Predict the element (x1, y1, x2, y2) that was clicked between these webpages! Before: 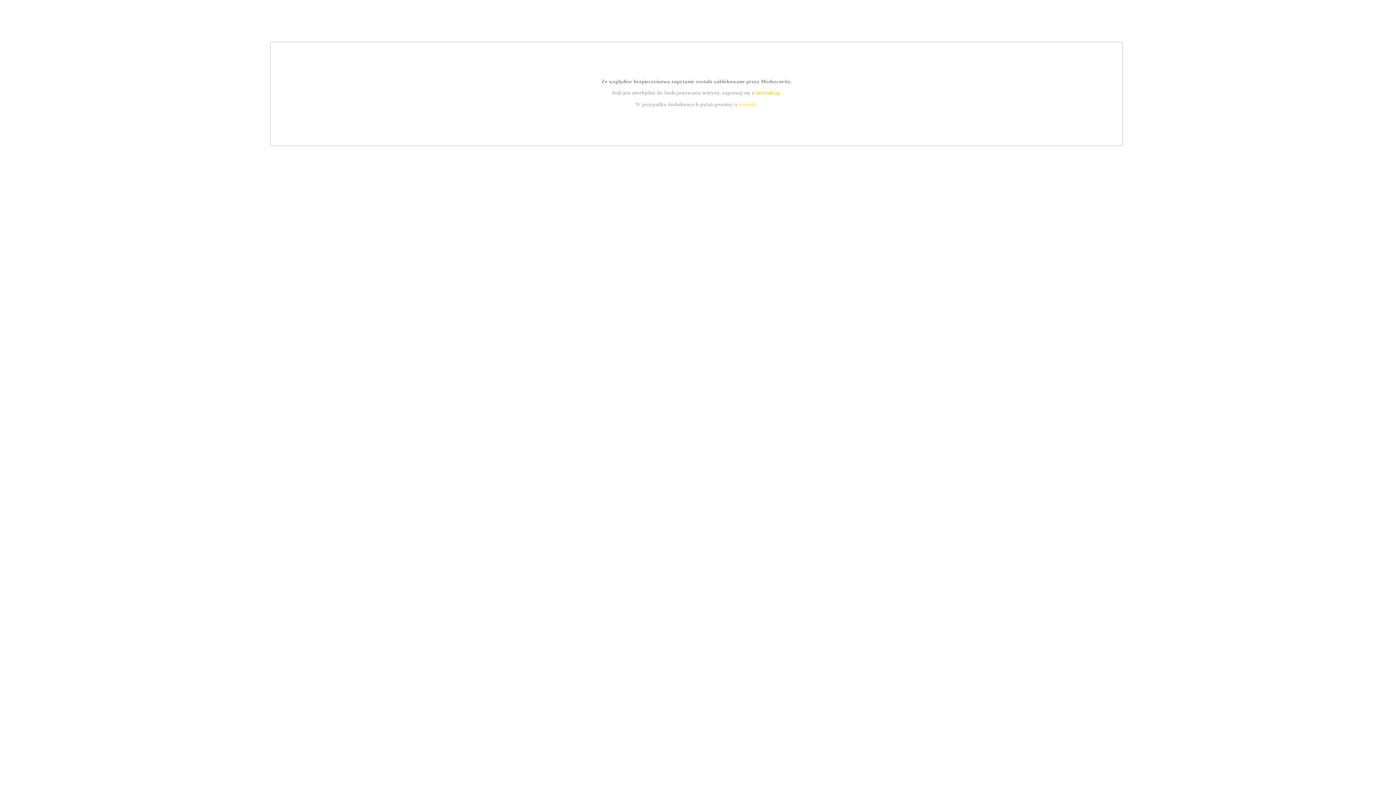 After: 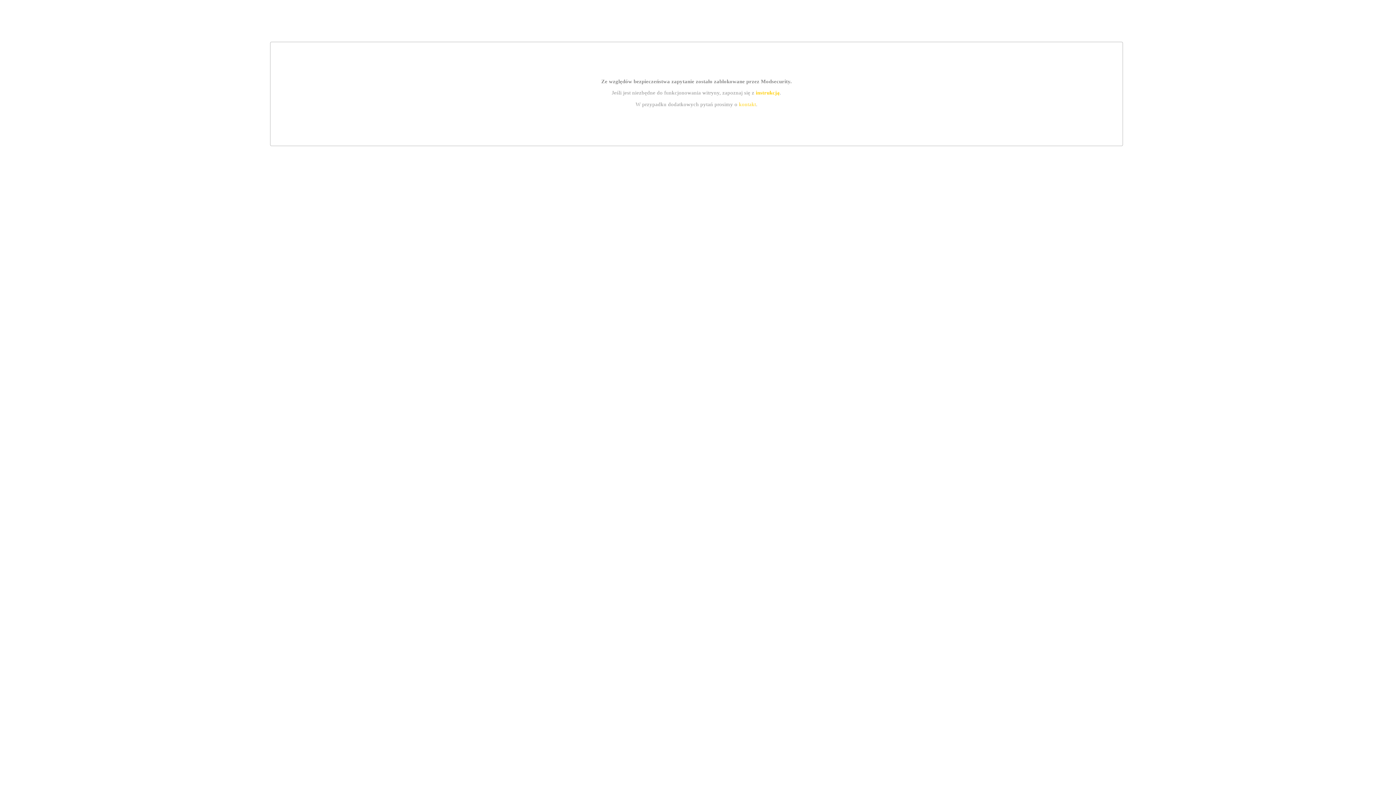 Action: label: instrukcją bbox: (755, 89, 779, 95)